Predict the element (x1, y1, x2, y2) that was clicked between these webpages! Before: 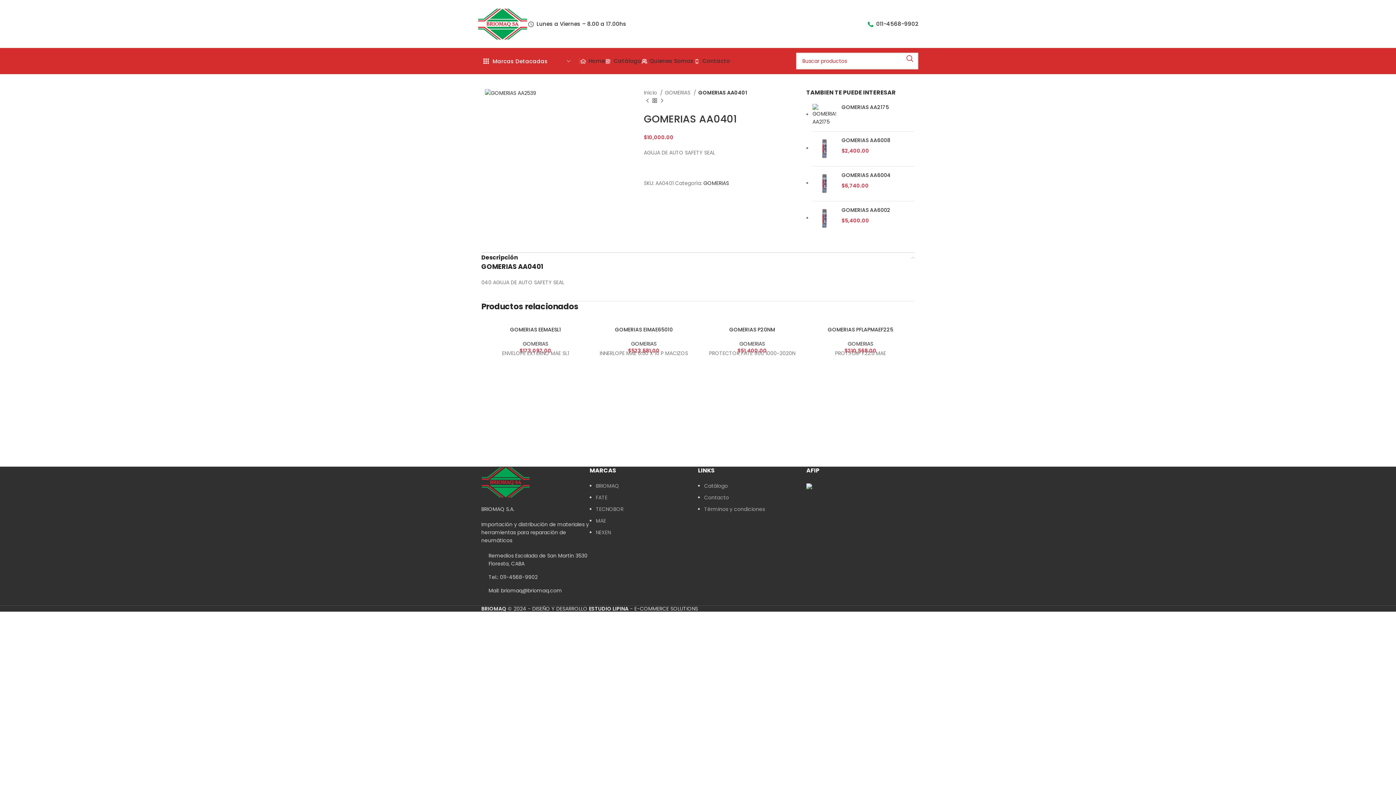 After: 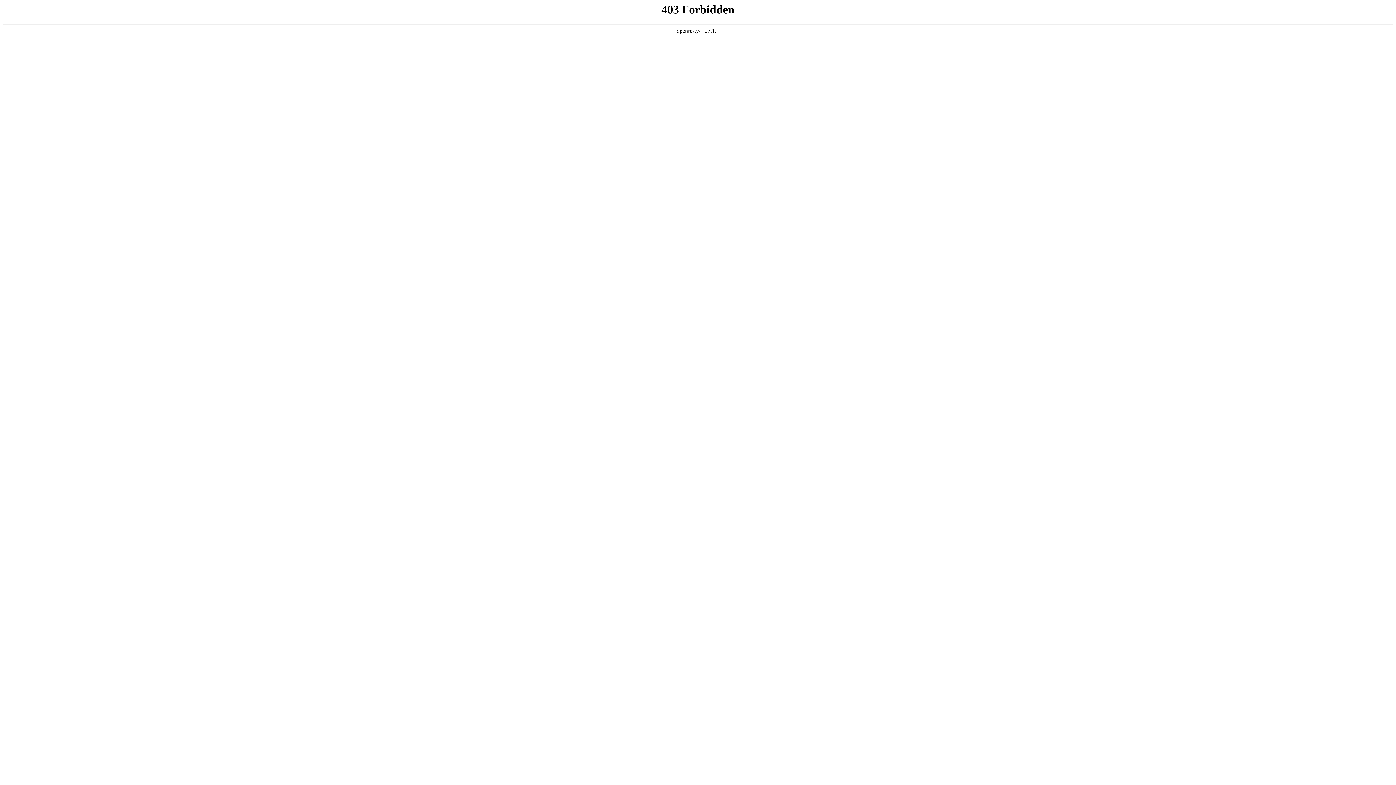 Action: label: MAE bbox: (596, 517, 606, 524)